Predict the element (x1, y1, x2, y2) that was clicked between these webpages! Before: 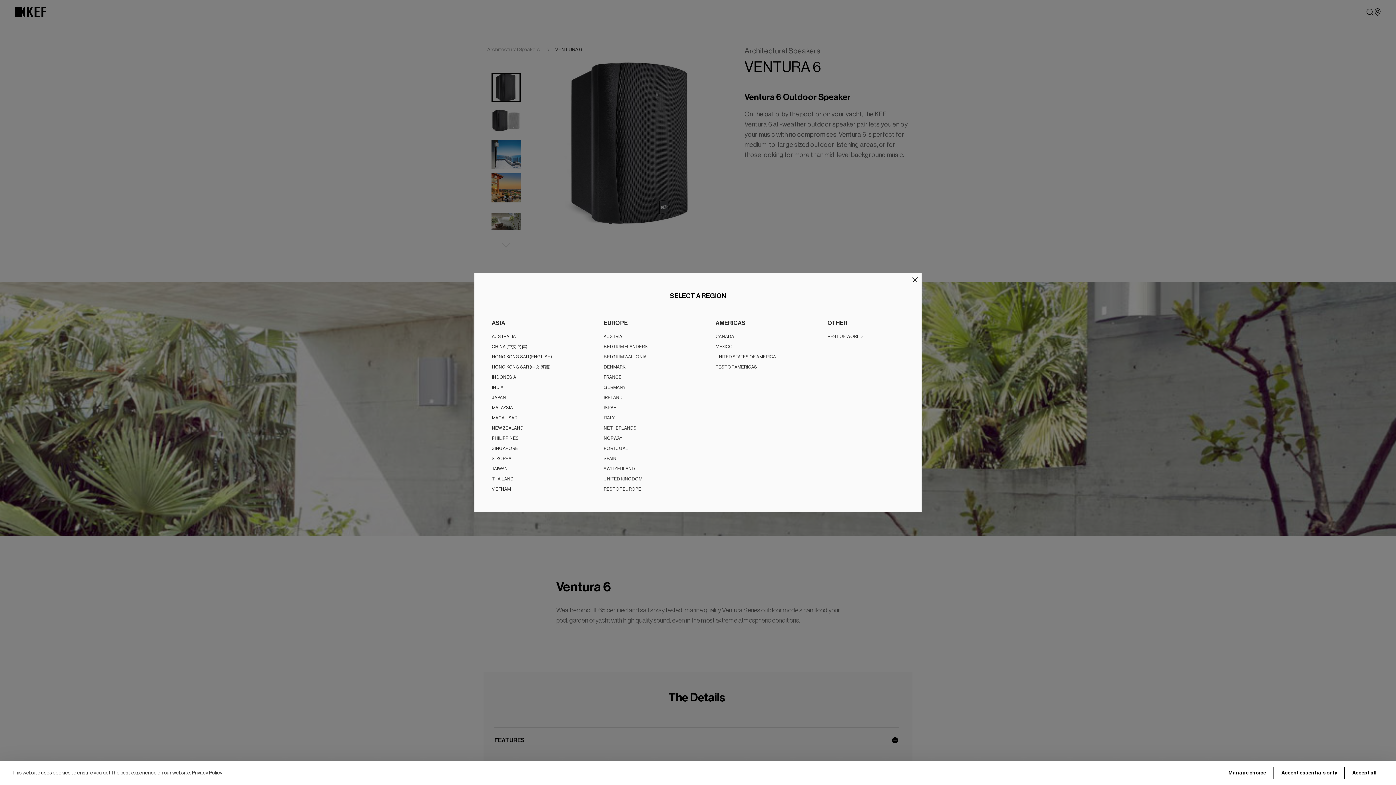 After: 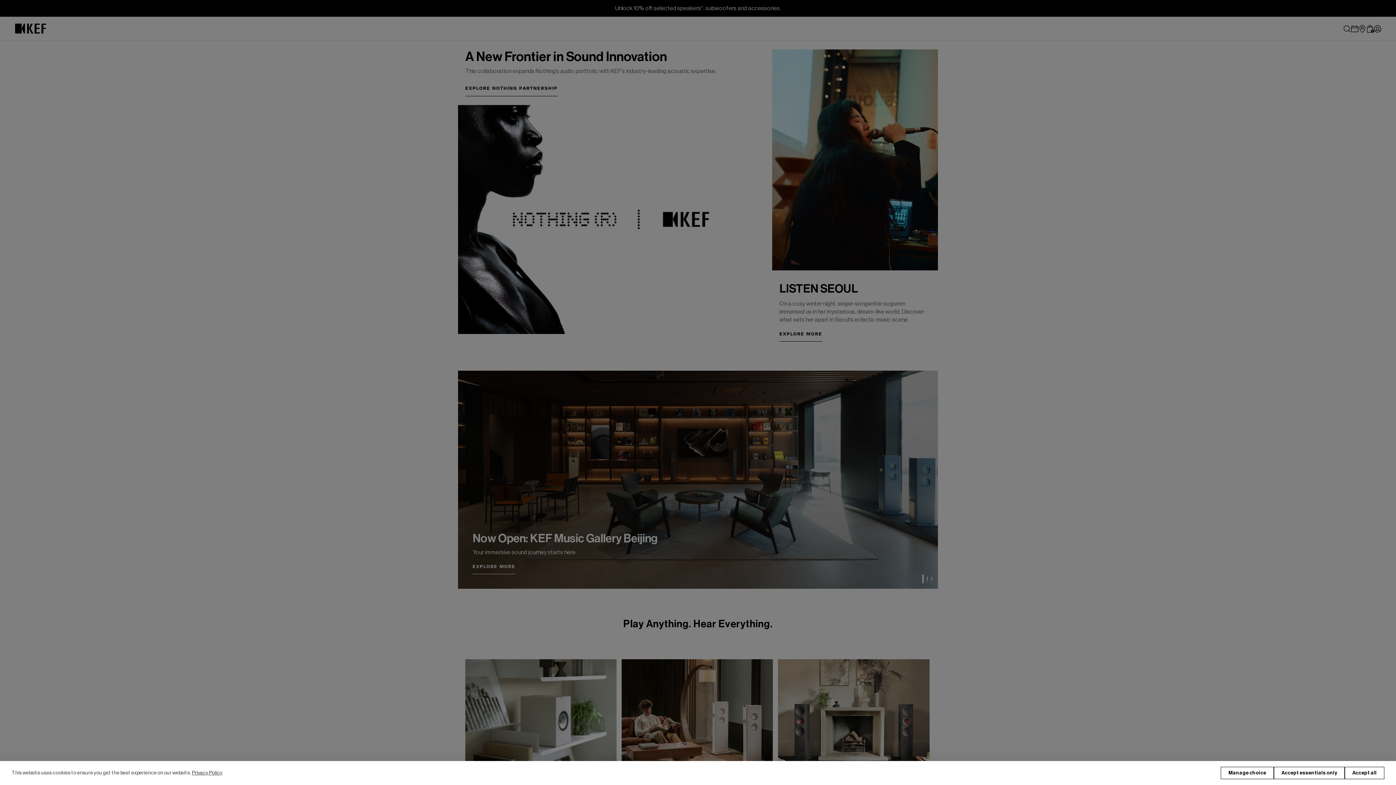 Action: bbox: (603, 484, 647, 494) label: REST OF EUROPE